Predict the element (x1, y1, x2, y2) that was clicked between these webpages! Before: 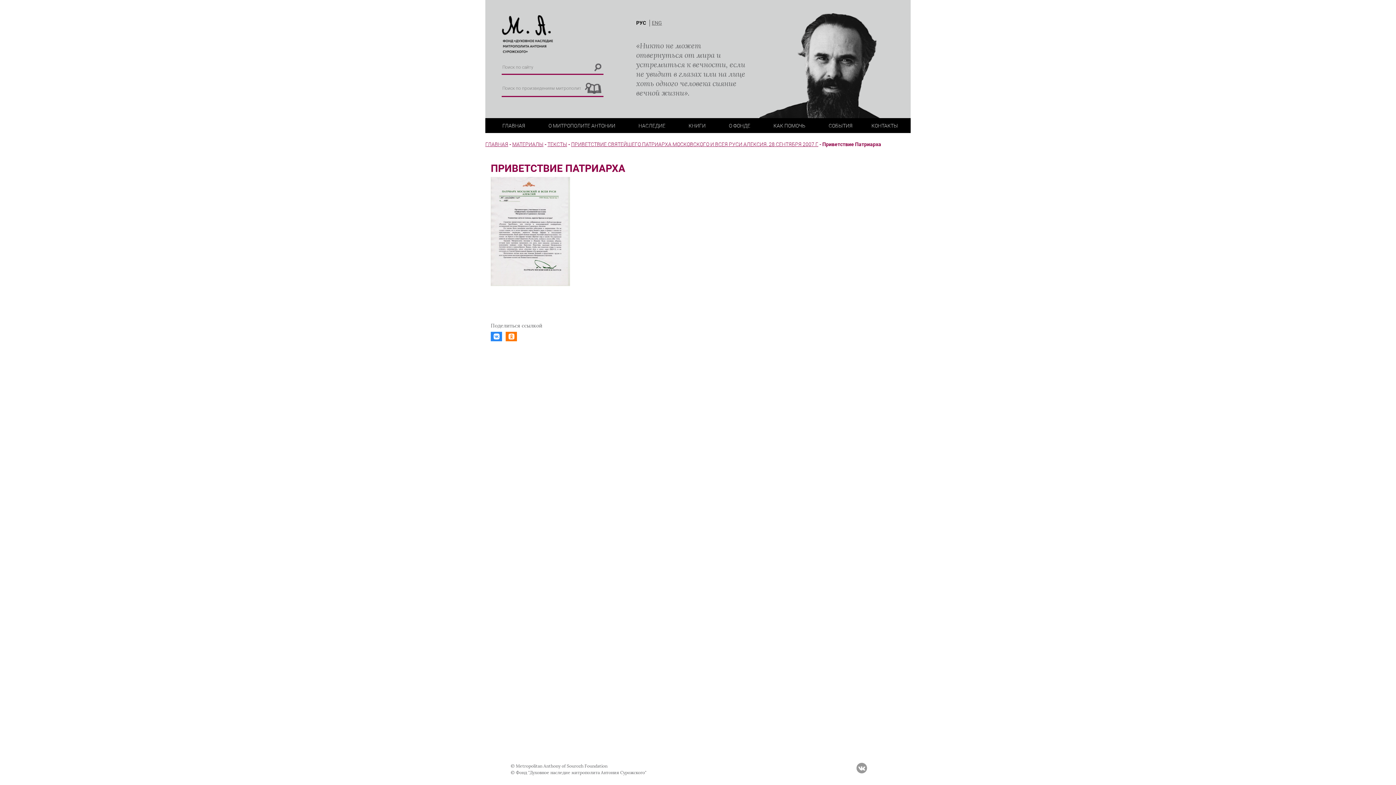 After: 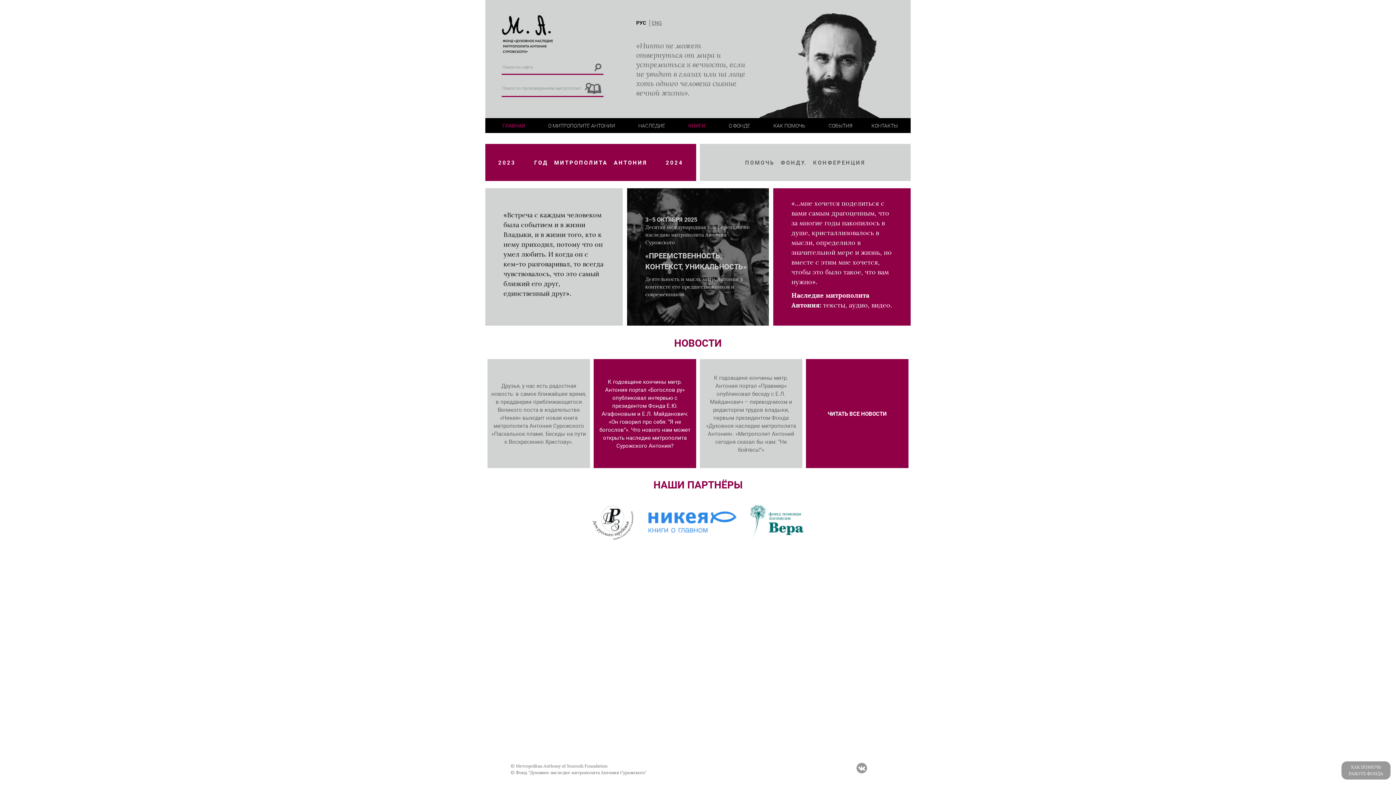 Action: bbox: (501, 30, 553, 36)